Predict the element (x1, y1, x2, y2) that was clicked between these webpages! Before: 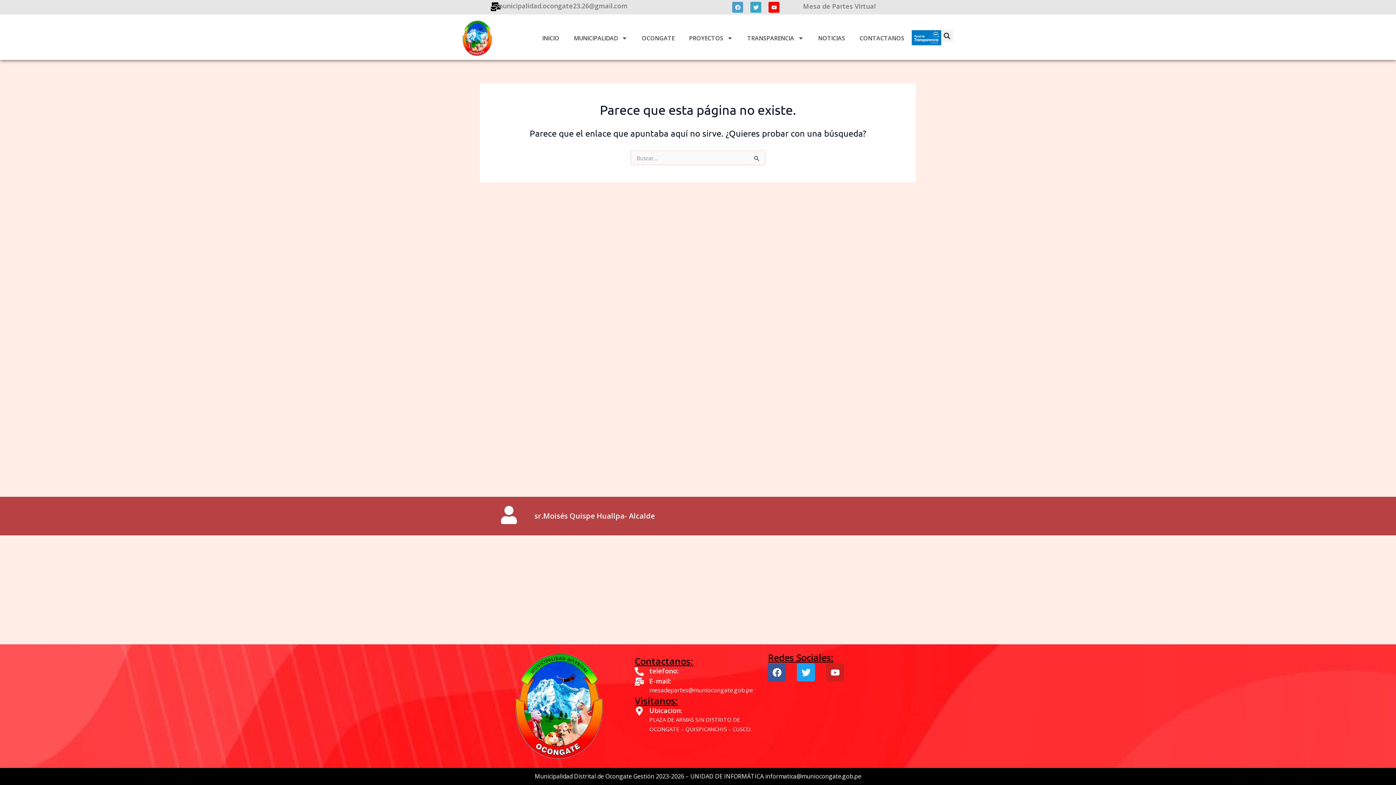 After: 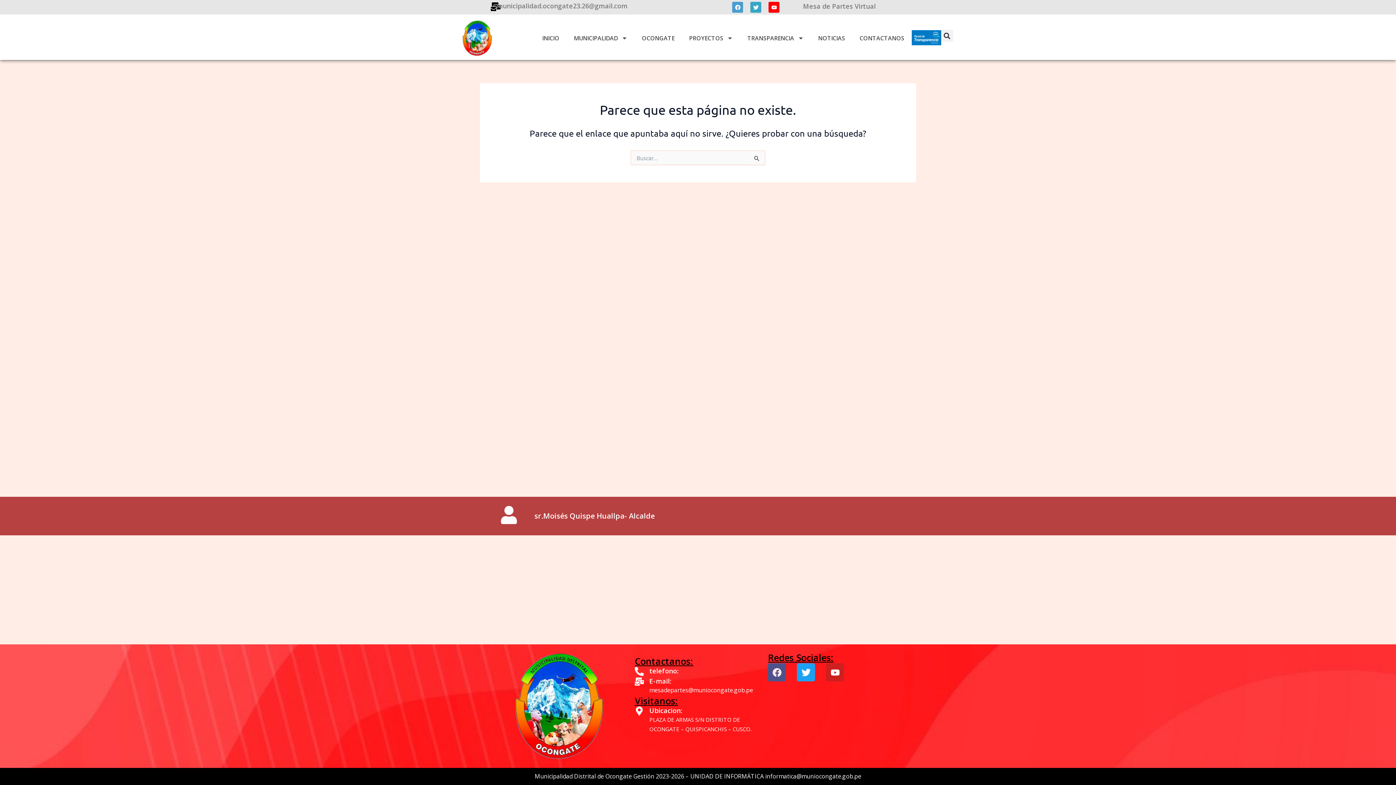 Action: label: Facebook bbox: (768, 663, 786, 681)